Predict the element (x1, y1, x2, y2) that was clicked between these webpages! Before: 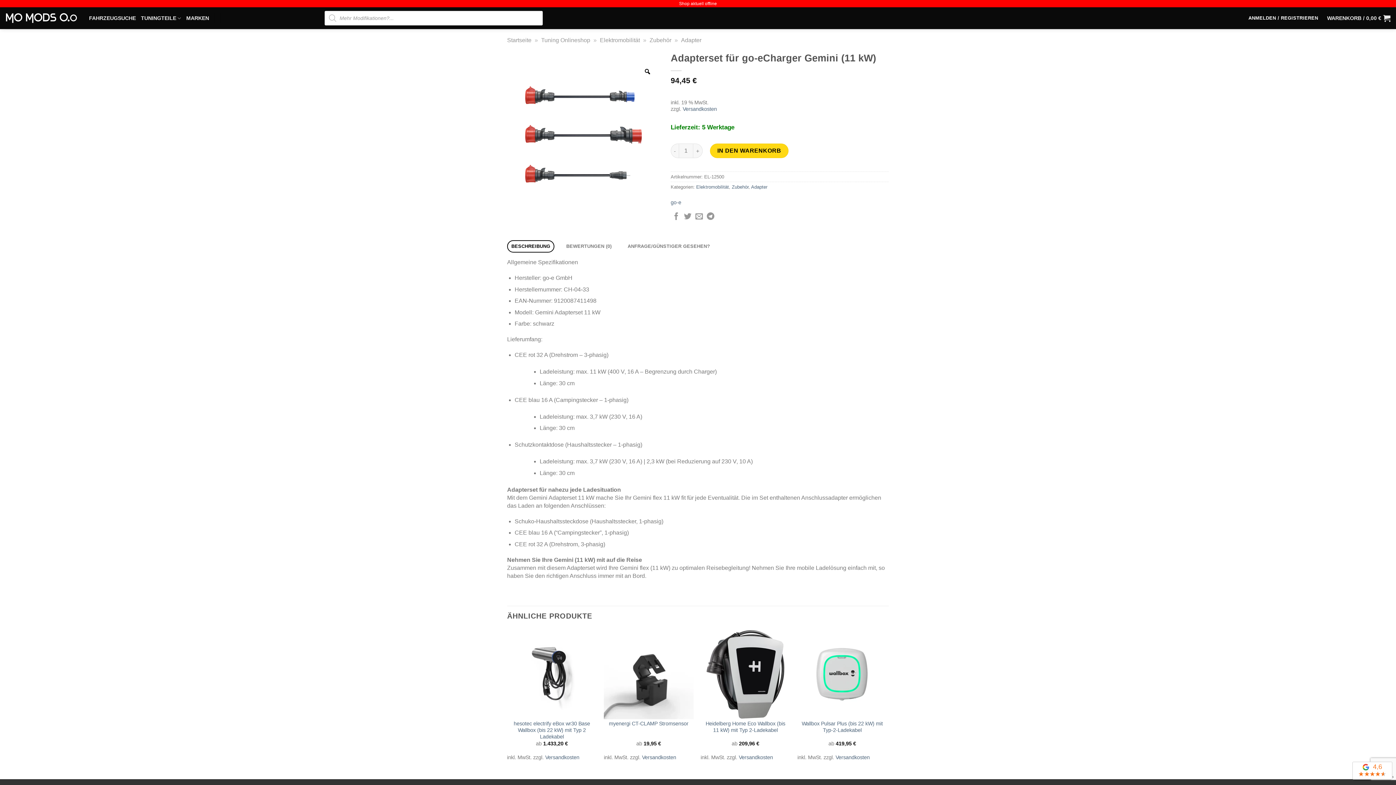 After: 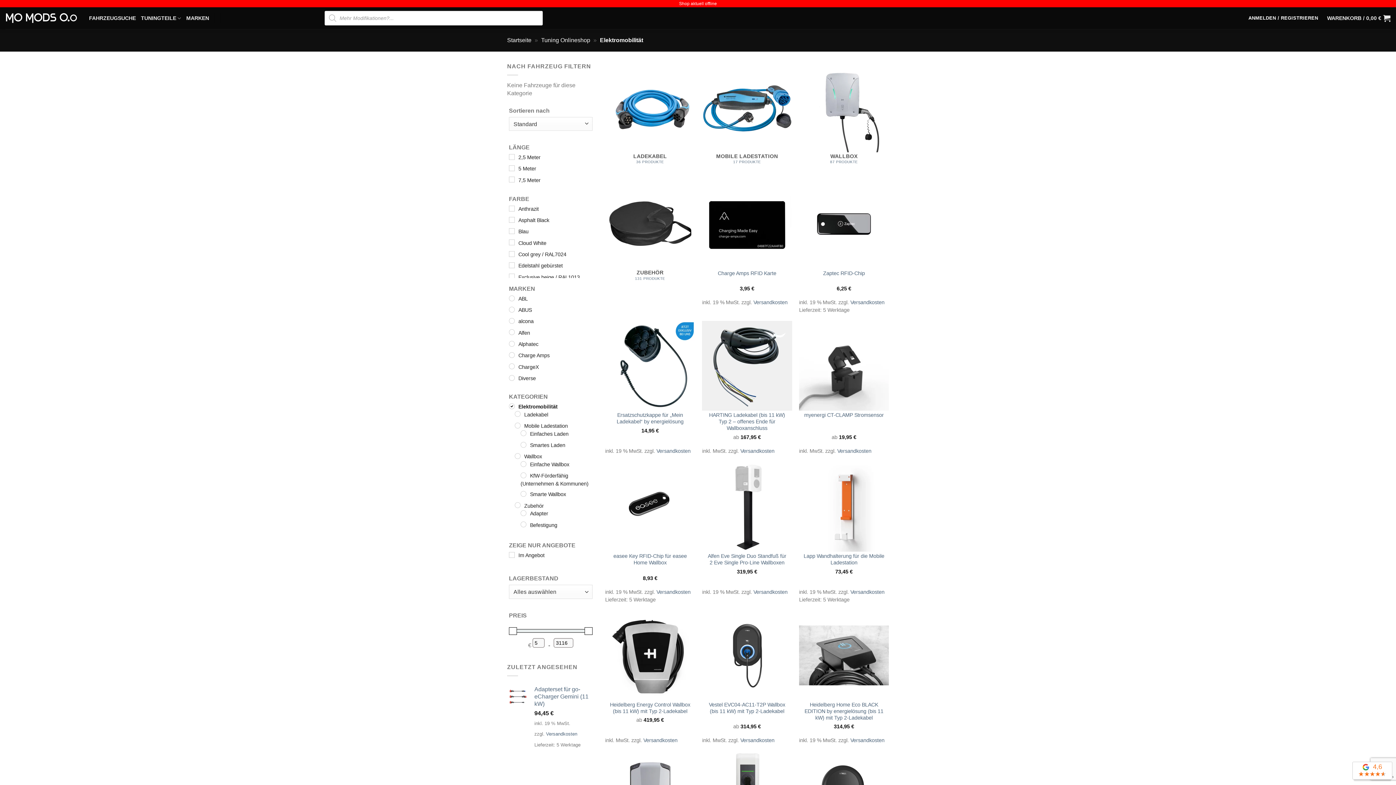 Action: label: Elektromobilität bbox: (600, 37, 640, 43)